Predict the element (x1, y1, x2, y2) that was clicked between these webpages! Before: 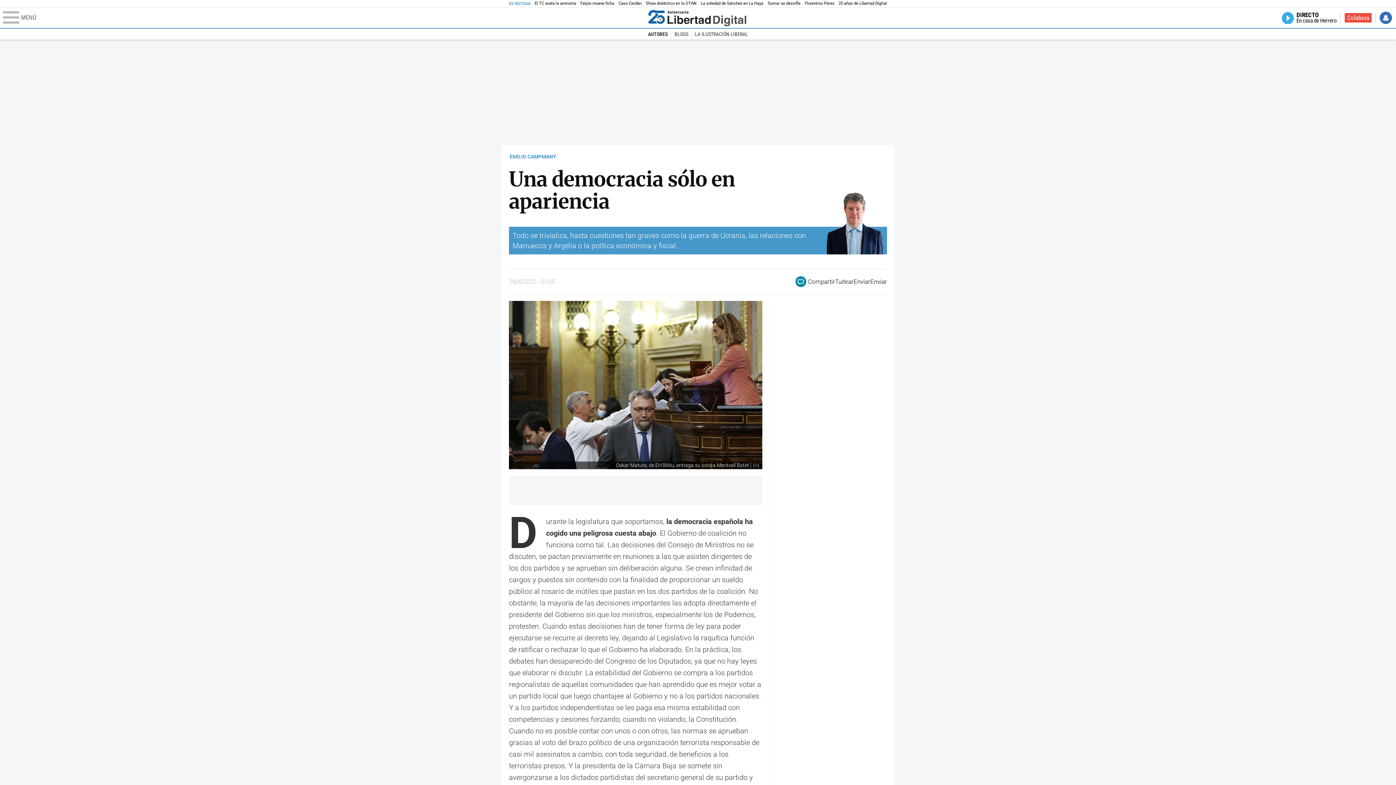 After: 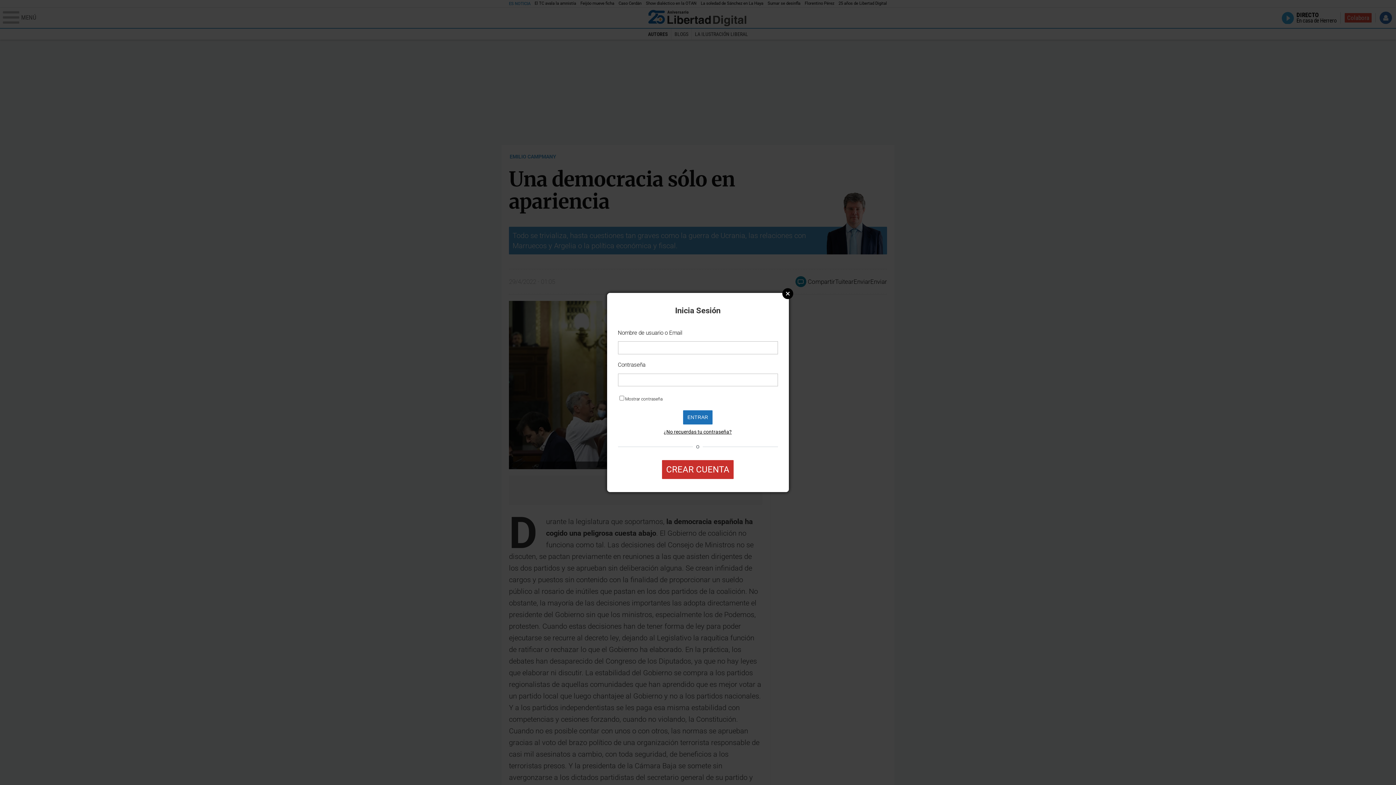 Action: bbox: (1379, 11, 1392, 23) label: Iniciar Sesión